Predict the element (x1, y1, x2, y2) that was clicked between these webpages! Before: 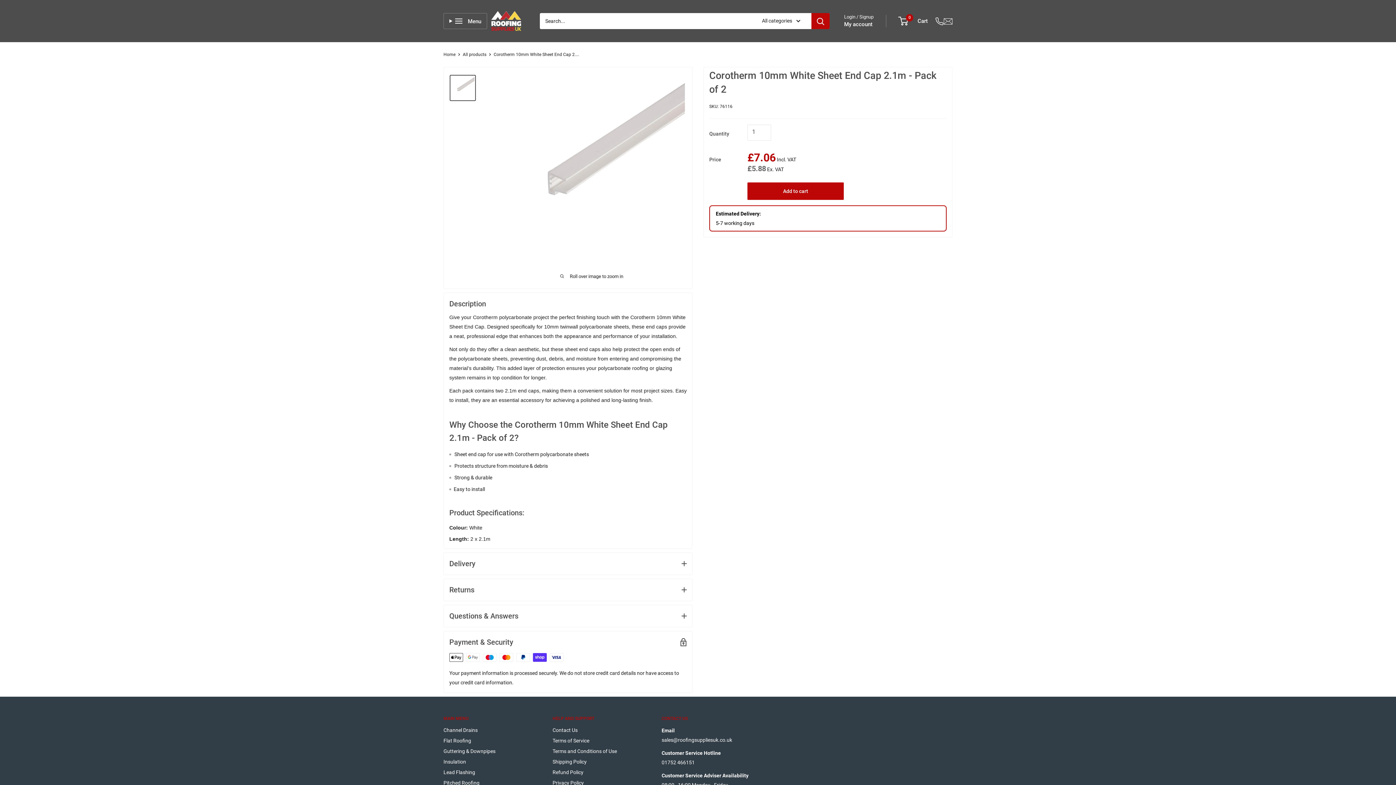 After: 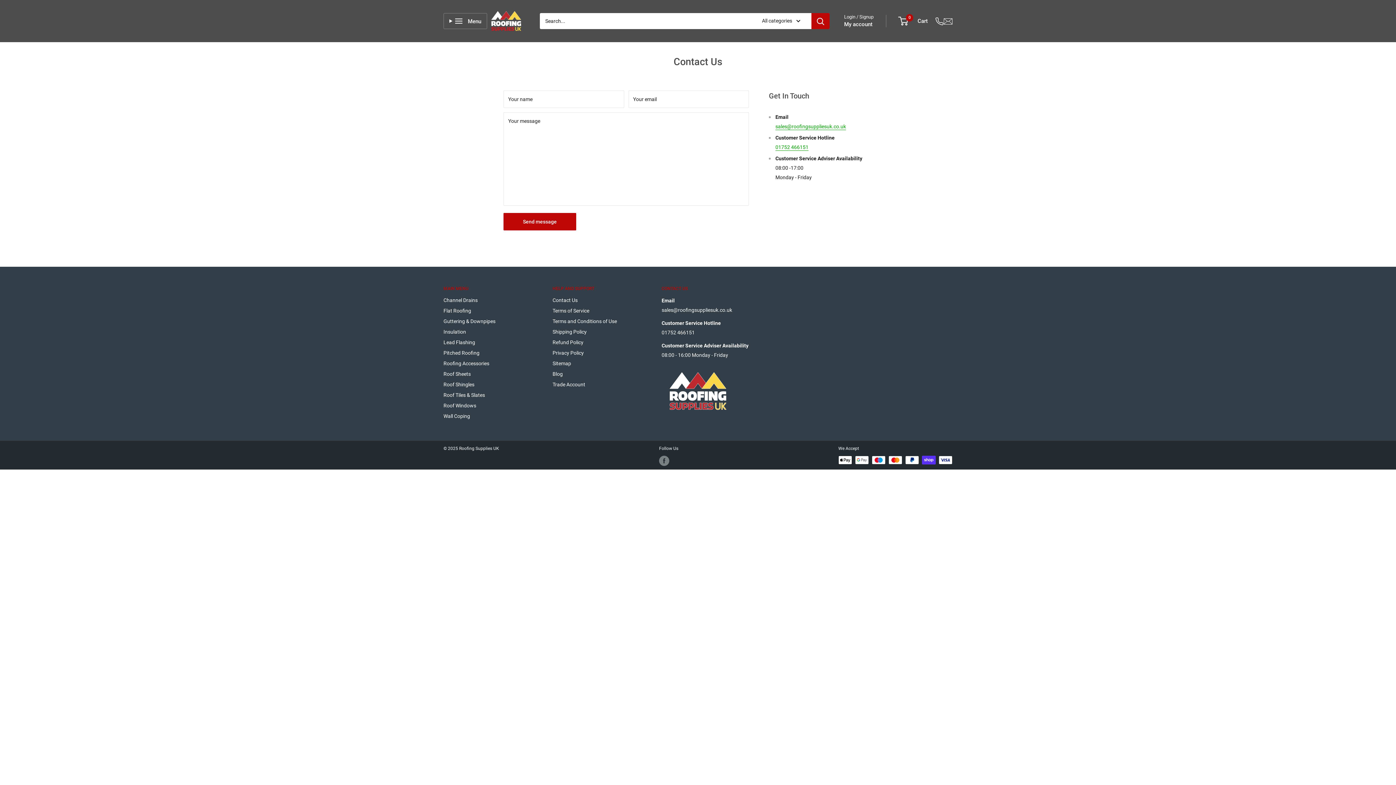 Action: bbox: (552, 725, 636, 736) label: Contact Us